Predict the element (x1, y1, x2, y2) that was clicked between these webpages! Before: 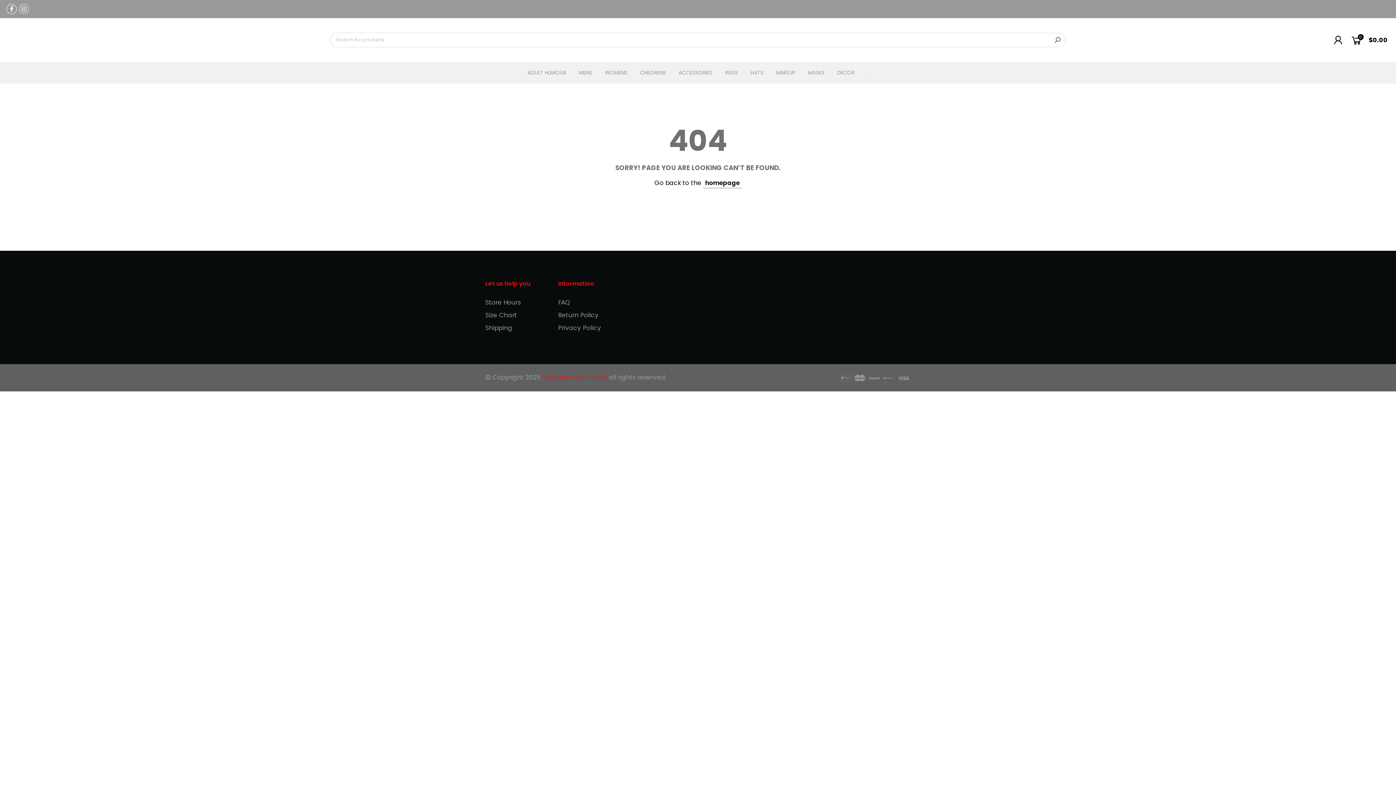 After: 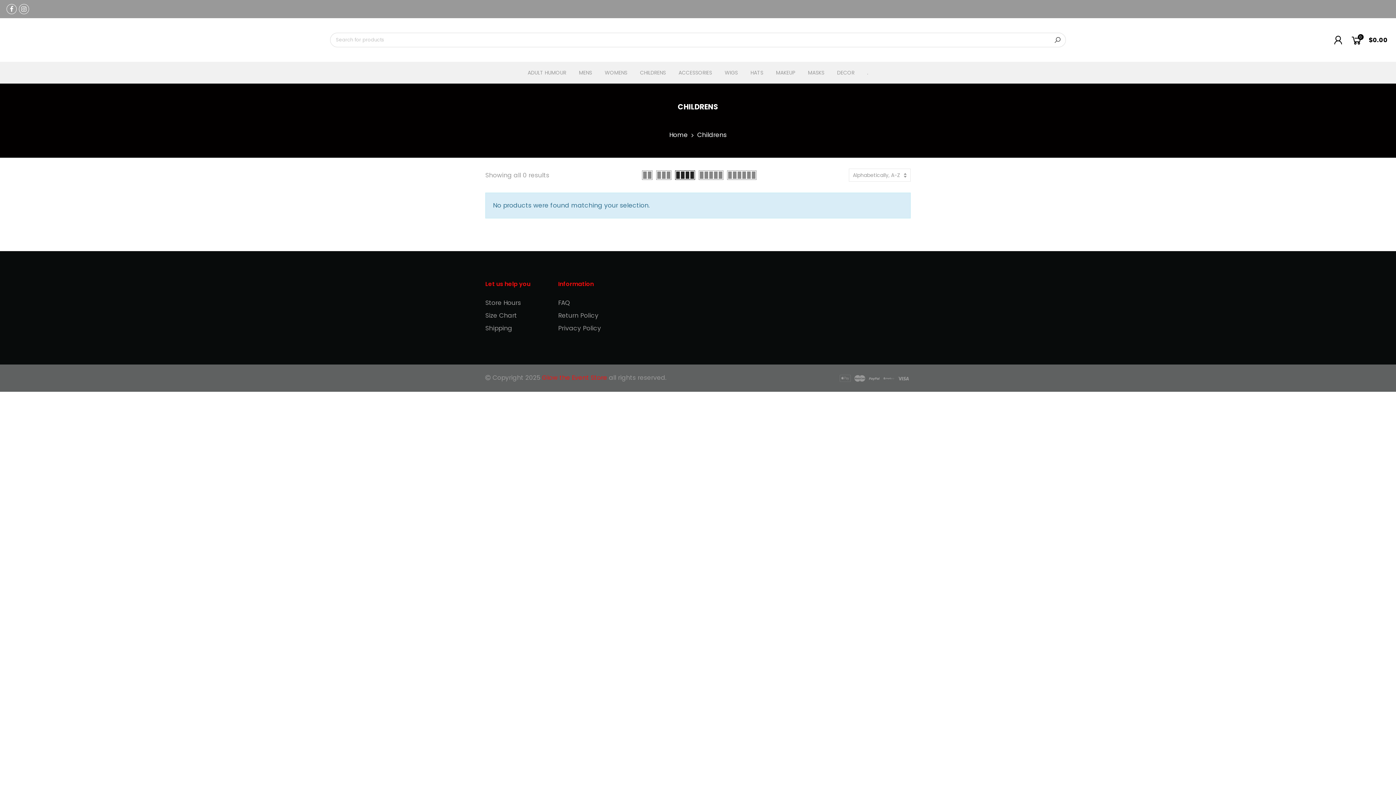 Action: bbox: (640, 69, 666, 76) label: CHILDRENS